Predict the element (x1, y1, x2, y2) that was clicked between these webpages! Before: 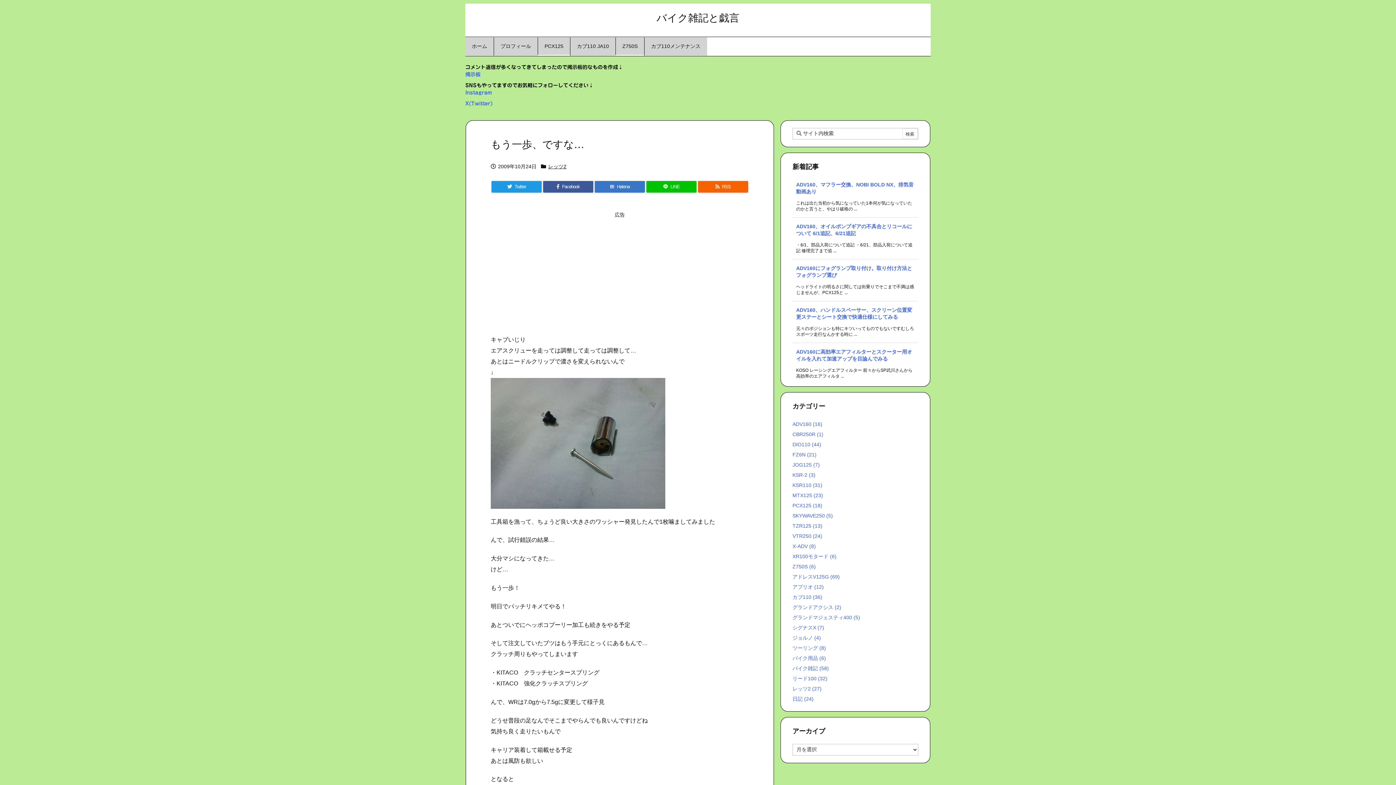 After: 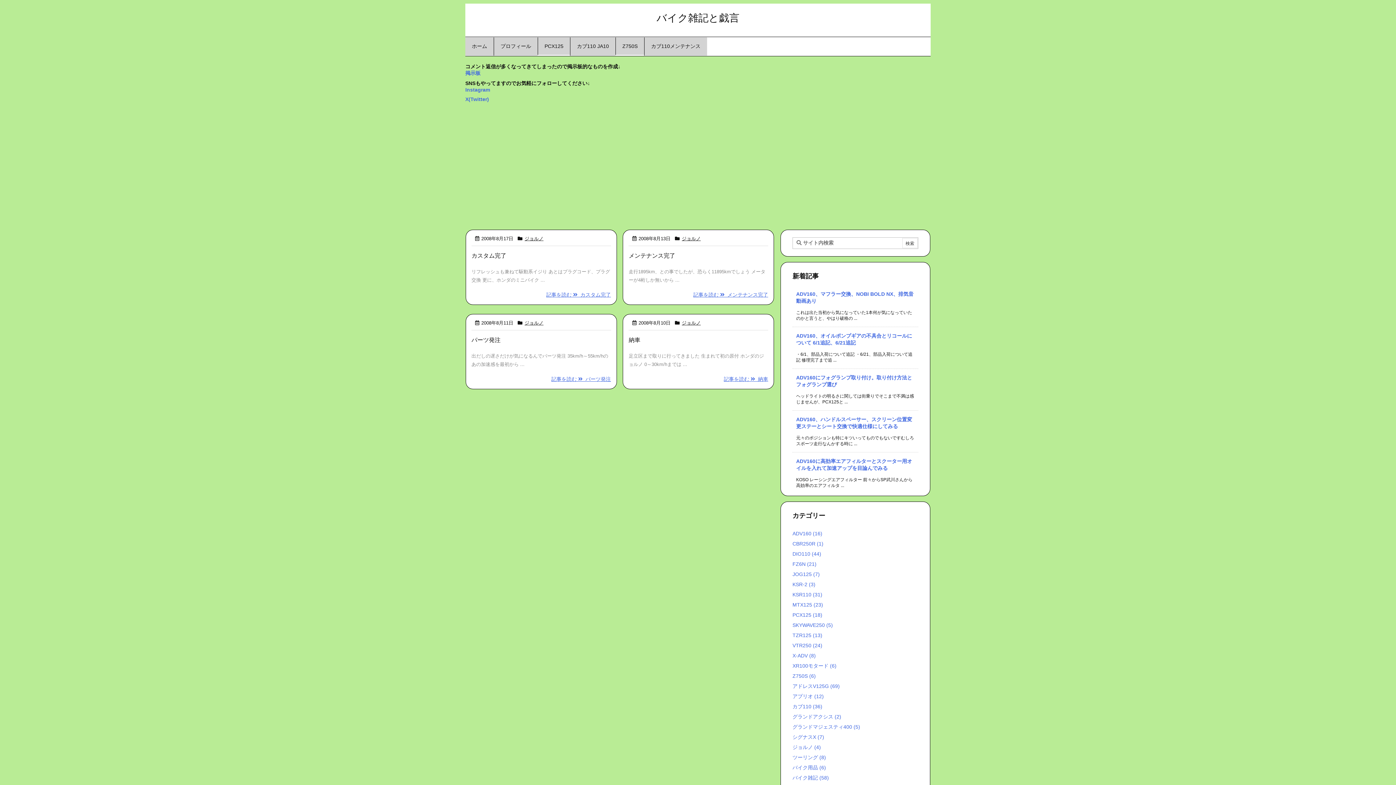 Action: label: ジョルノ (4) bbox: (792, 635, 821, 641)